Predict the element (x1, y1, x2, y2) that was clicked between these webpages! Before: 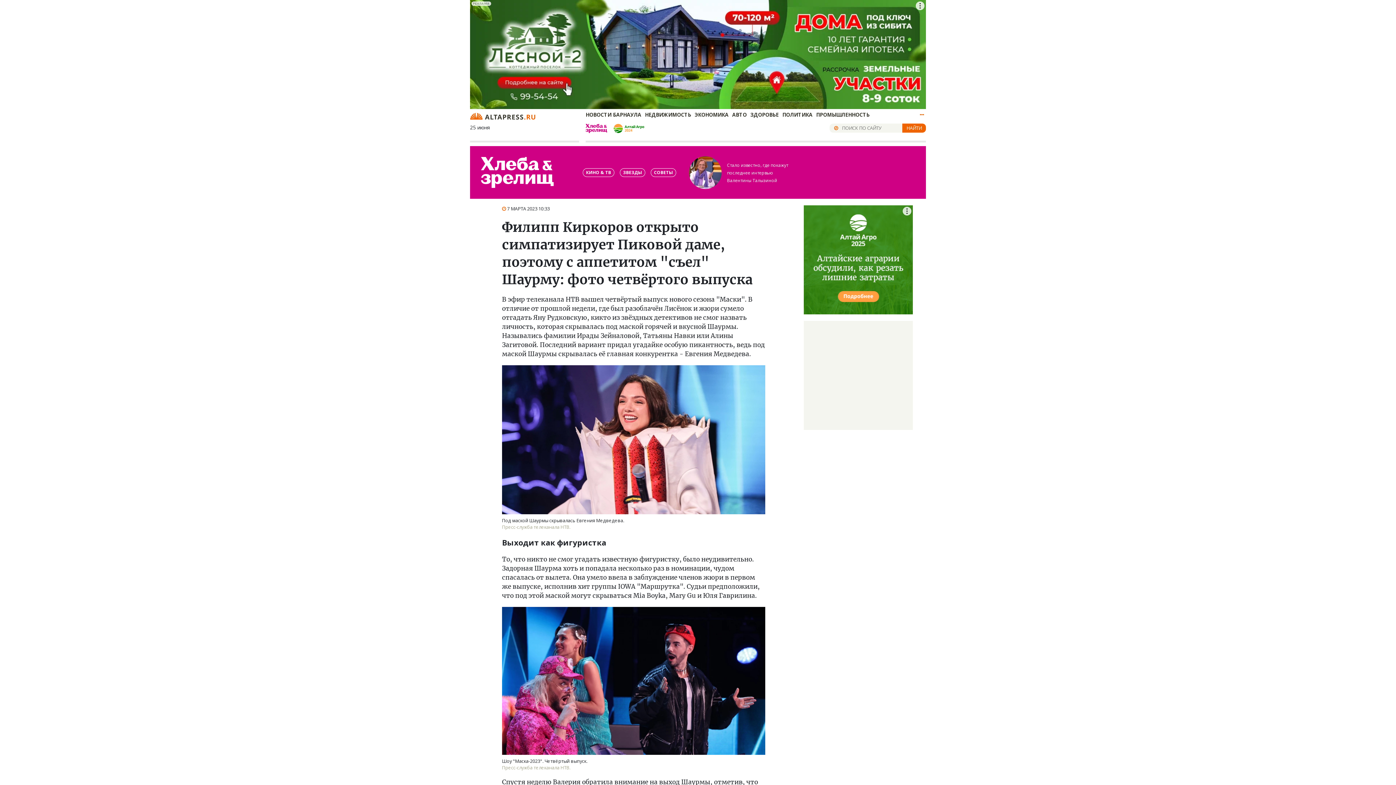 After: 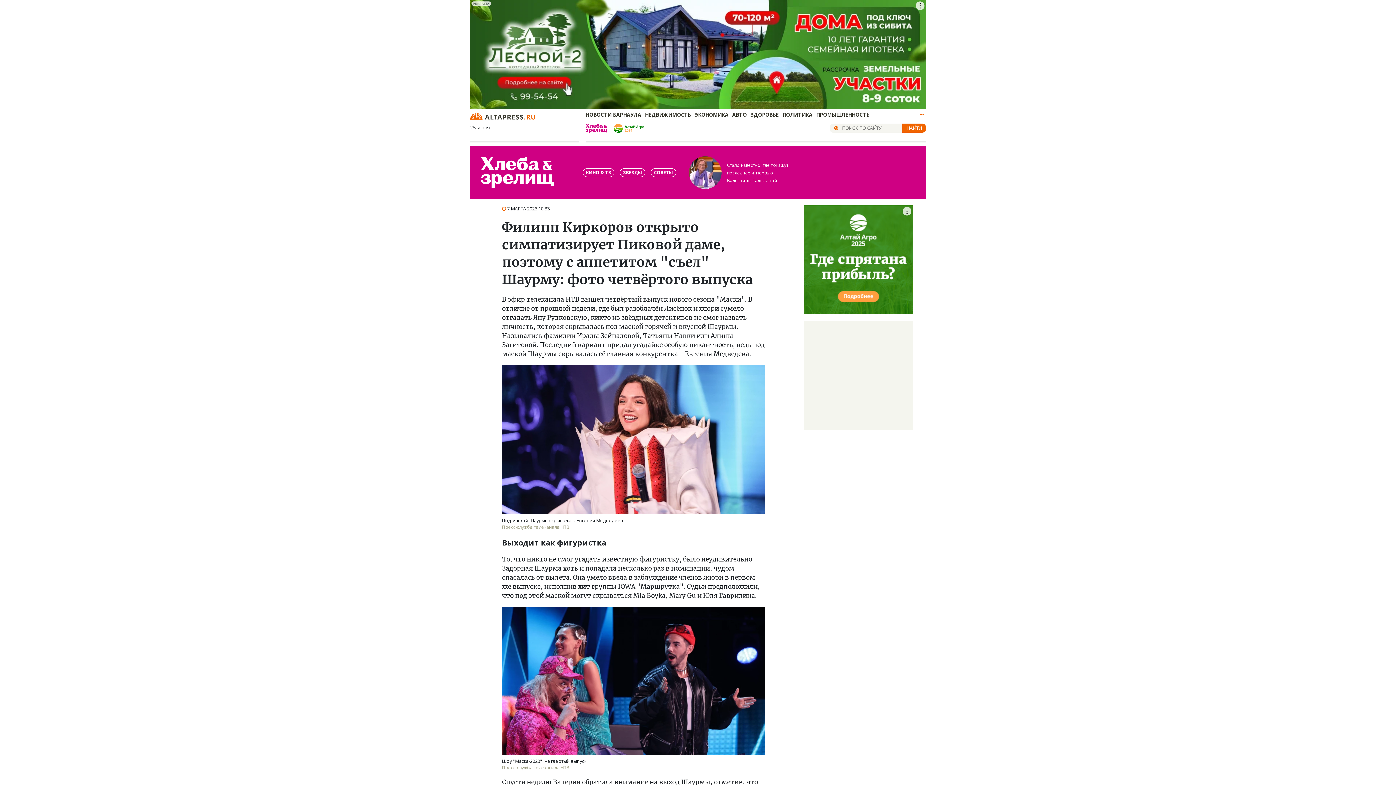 Action: bbox: (470, 0, 926, 109) label: РЕКЛАМА